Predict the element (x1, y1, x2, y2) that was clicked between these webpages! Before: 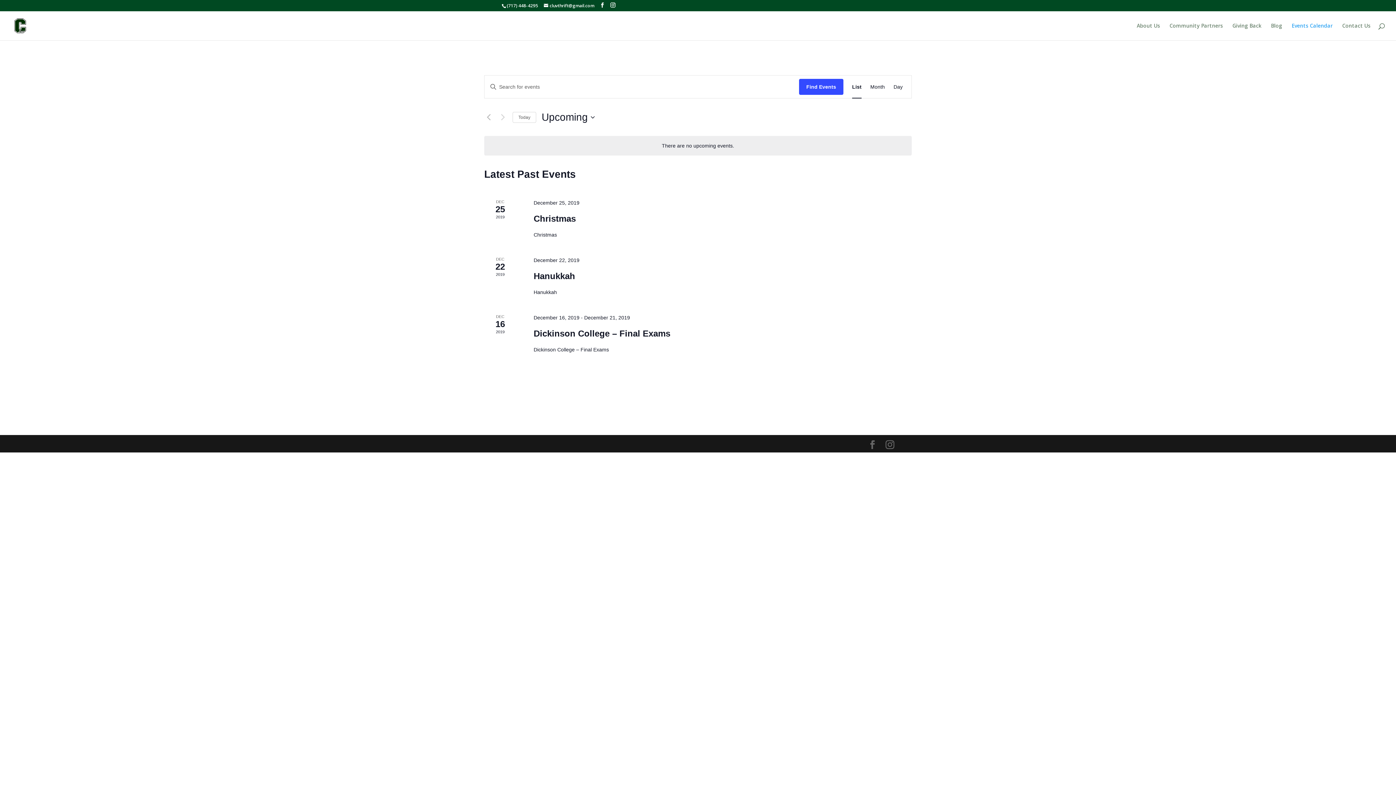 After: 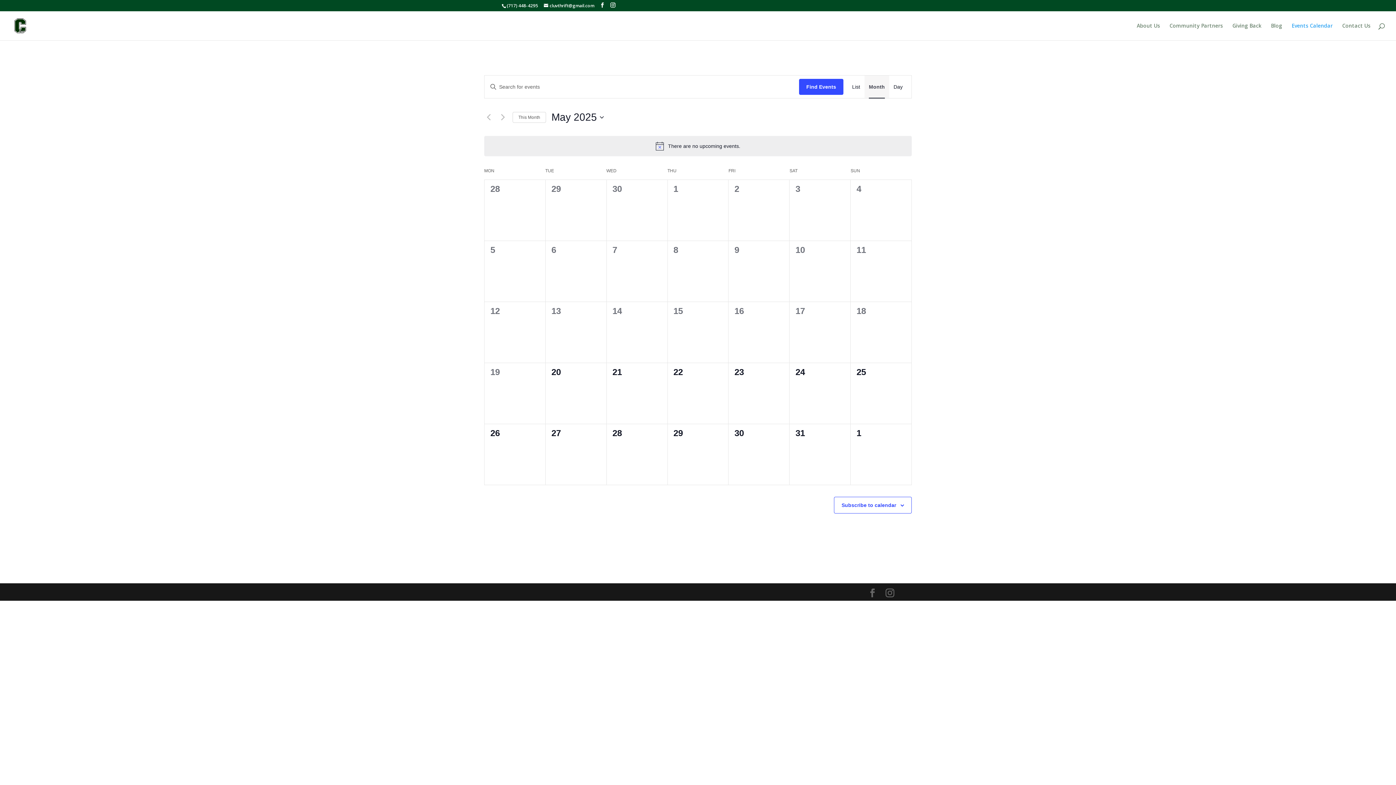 Action: label: Display Events in Month View bbox: (870, 75, 885, 98)